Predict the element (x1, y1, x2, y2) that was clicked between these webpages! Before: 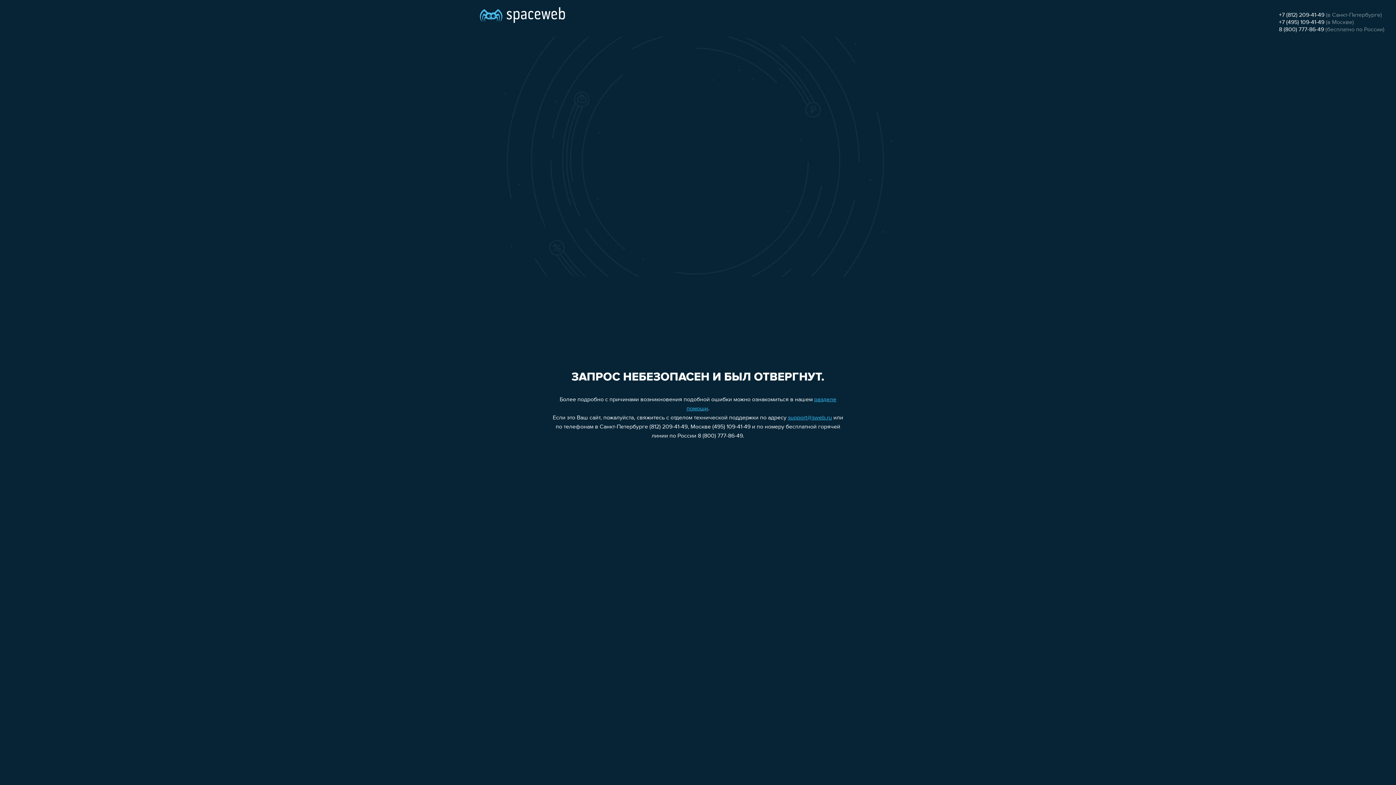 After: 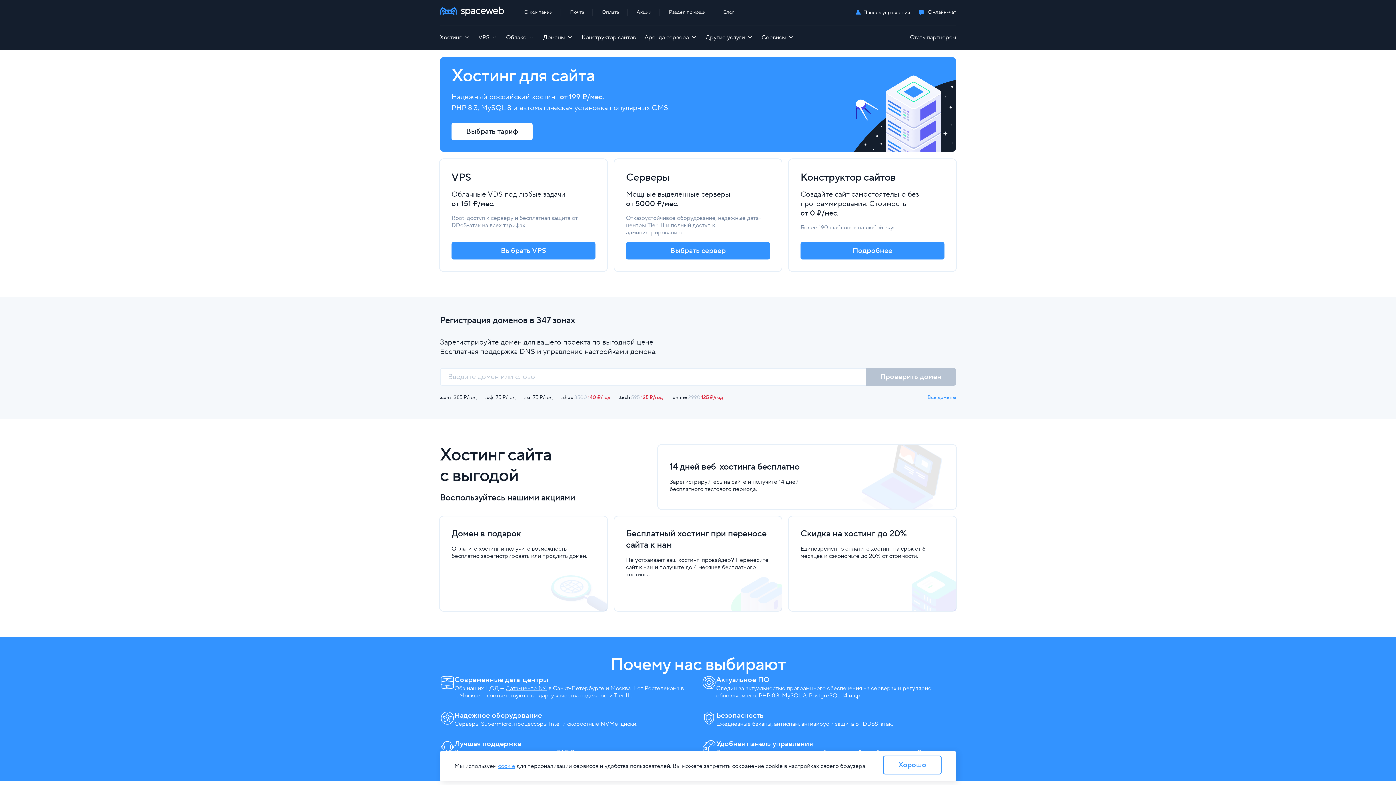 Action: bbox: (480, 0, 565, 25)